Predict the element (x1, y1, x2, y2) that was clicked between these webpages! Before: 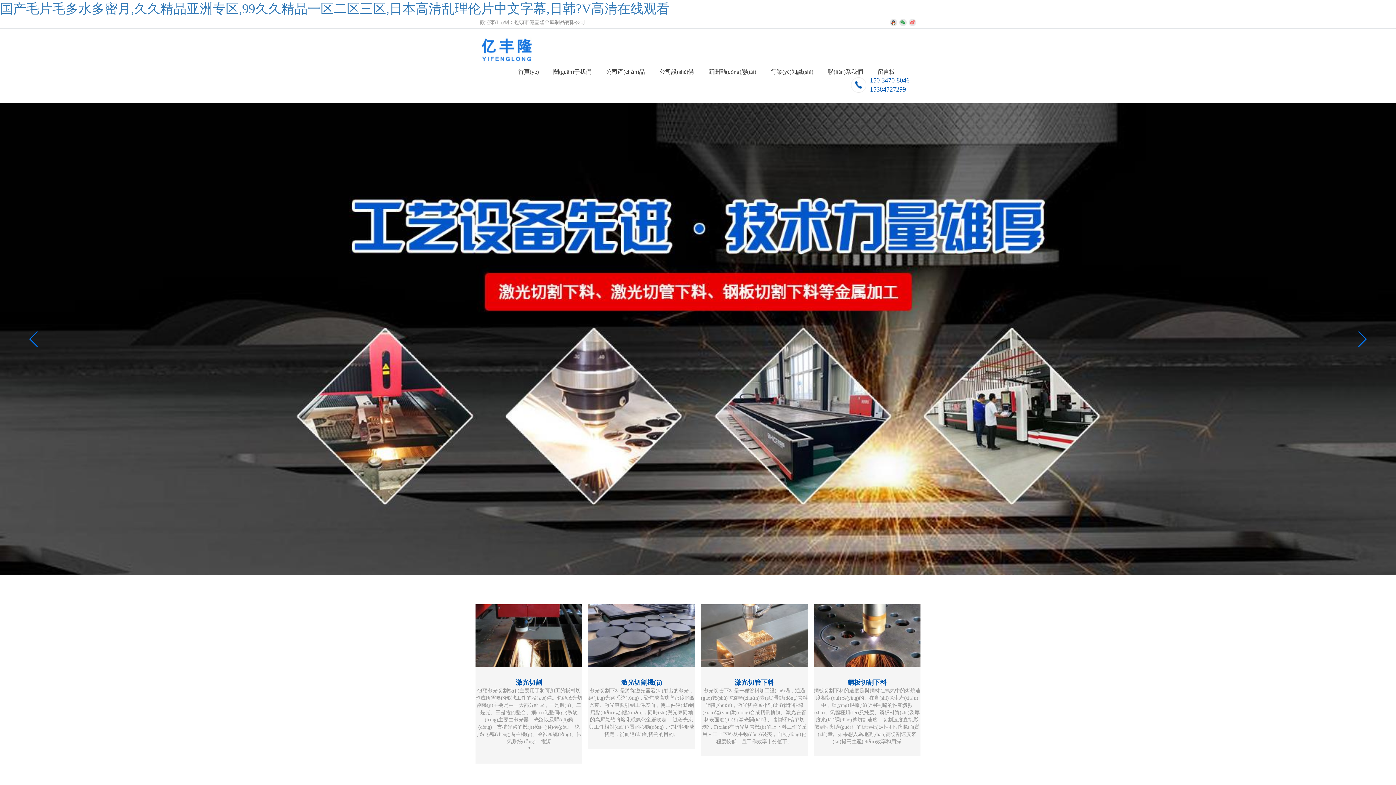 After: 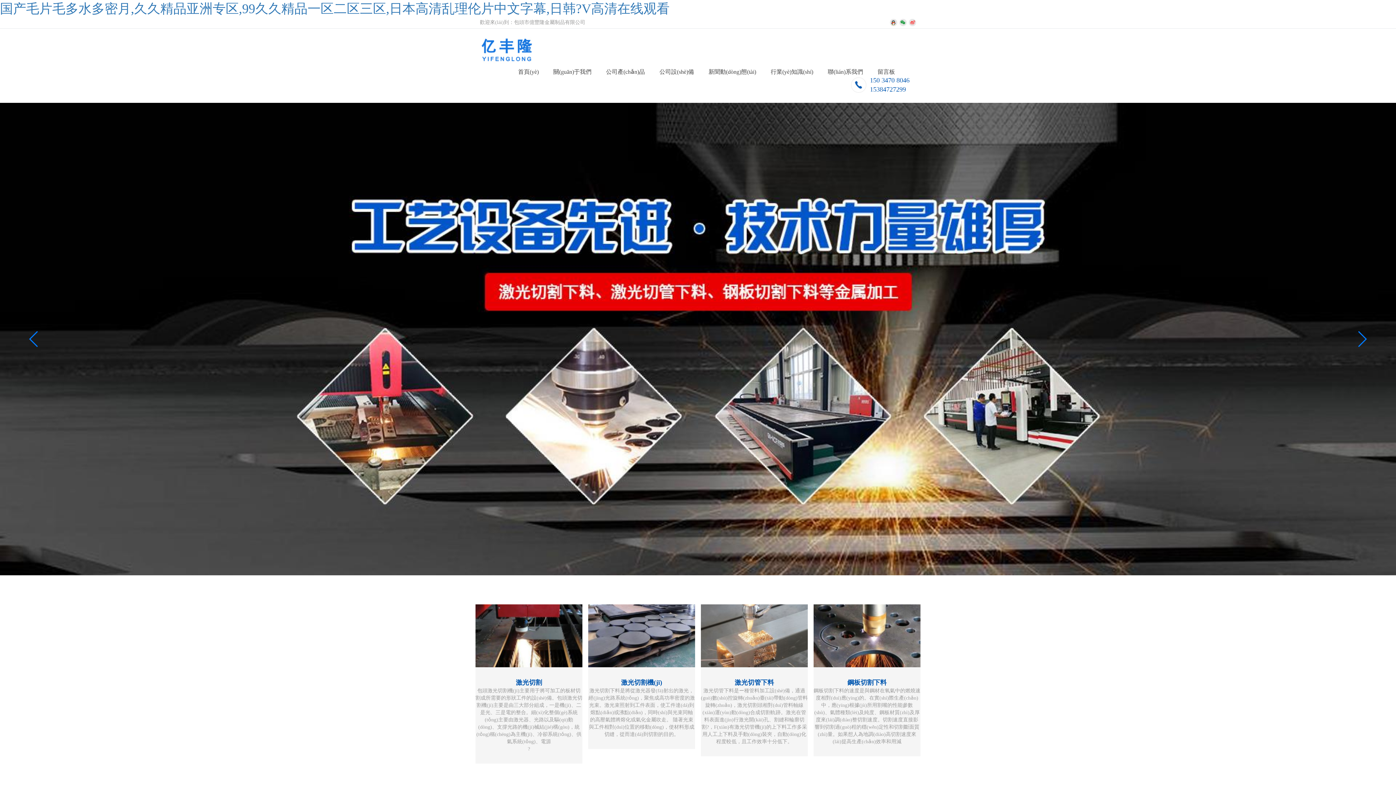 Action: bbox: (909, 19, 916, 24)